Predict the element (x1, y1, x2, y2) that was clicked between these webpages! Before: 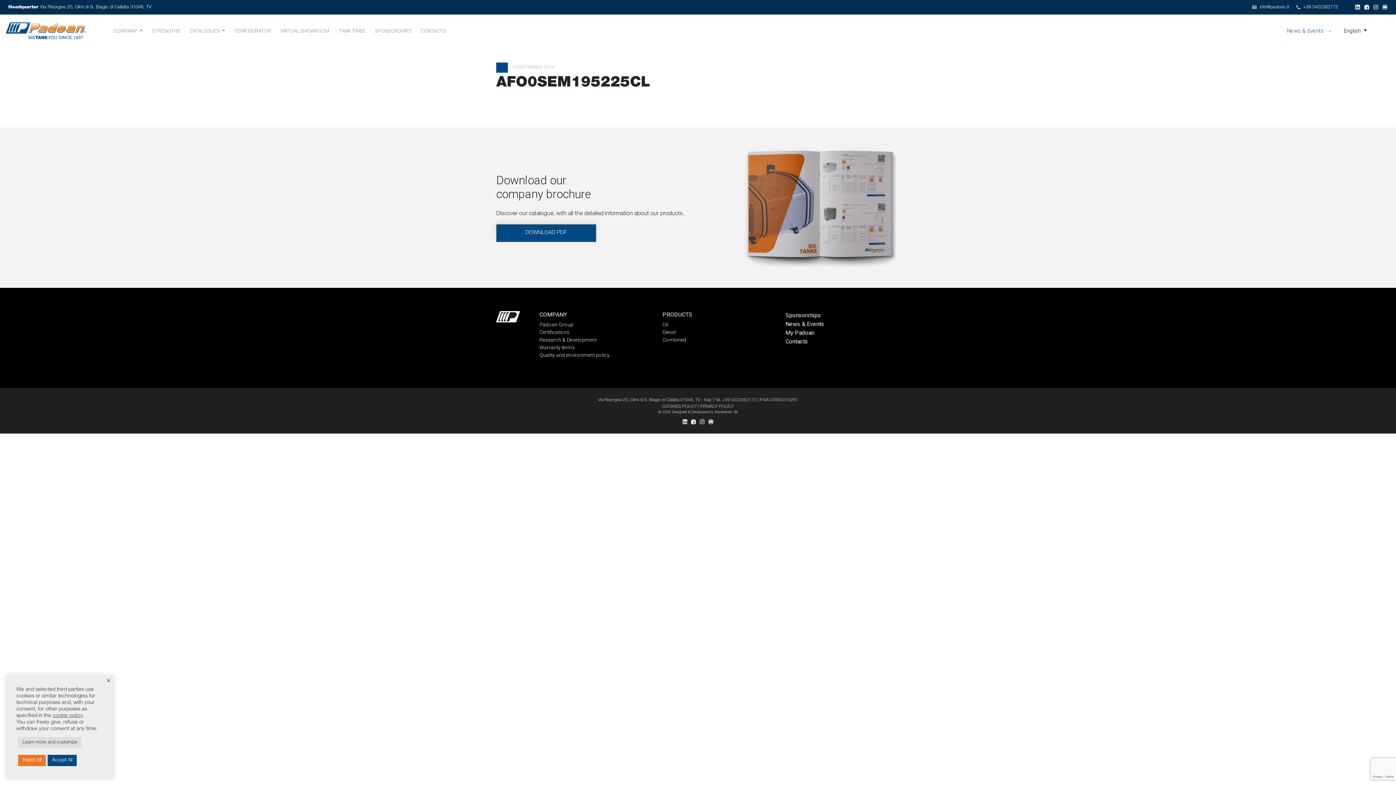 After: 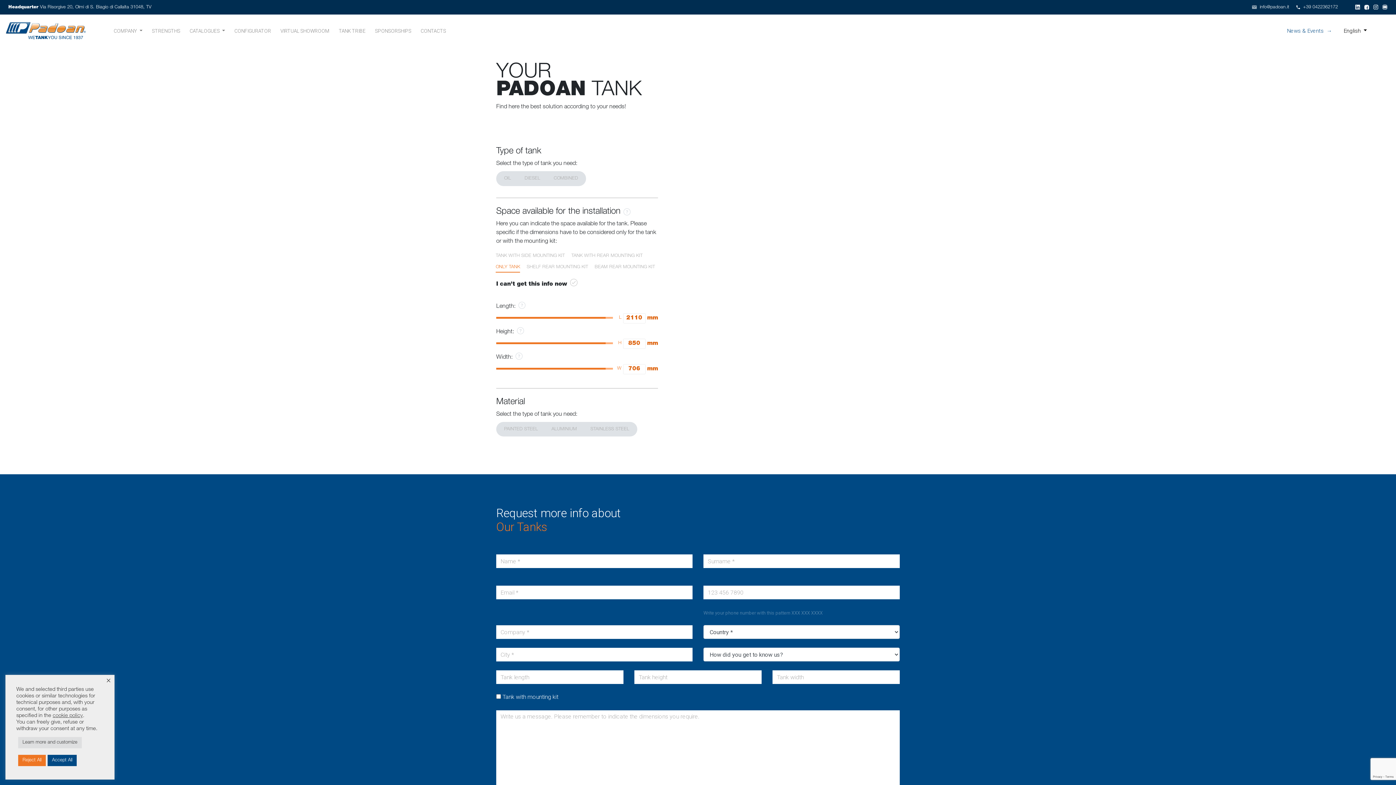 Action: label: CONFIGURATOR bbox: (231, 24, 274, 37)